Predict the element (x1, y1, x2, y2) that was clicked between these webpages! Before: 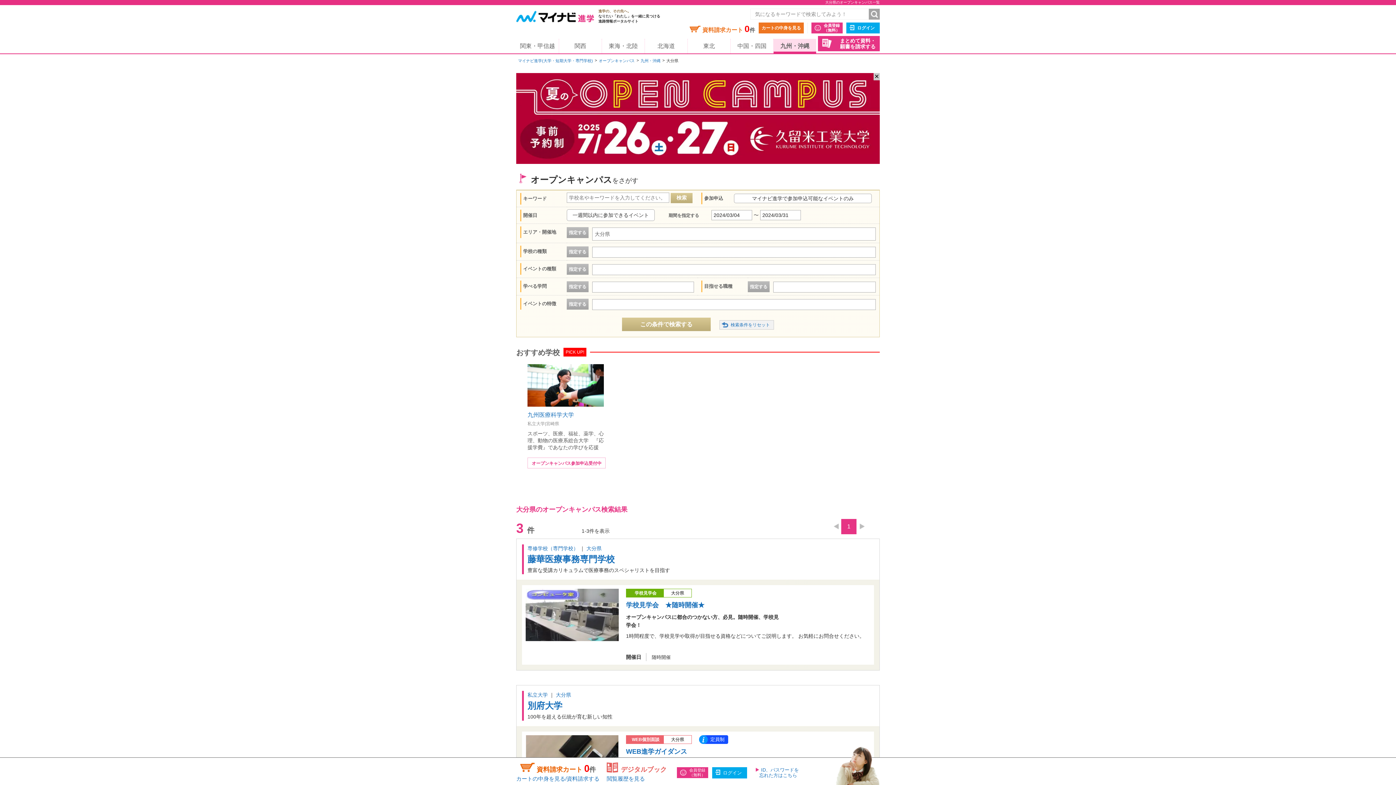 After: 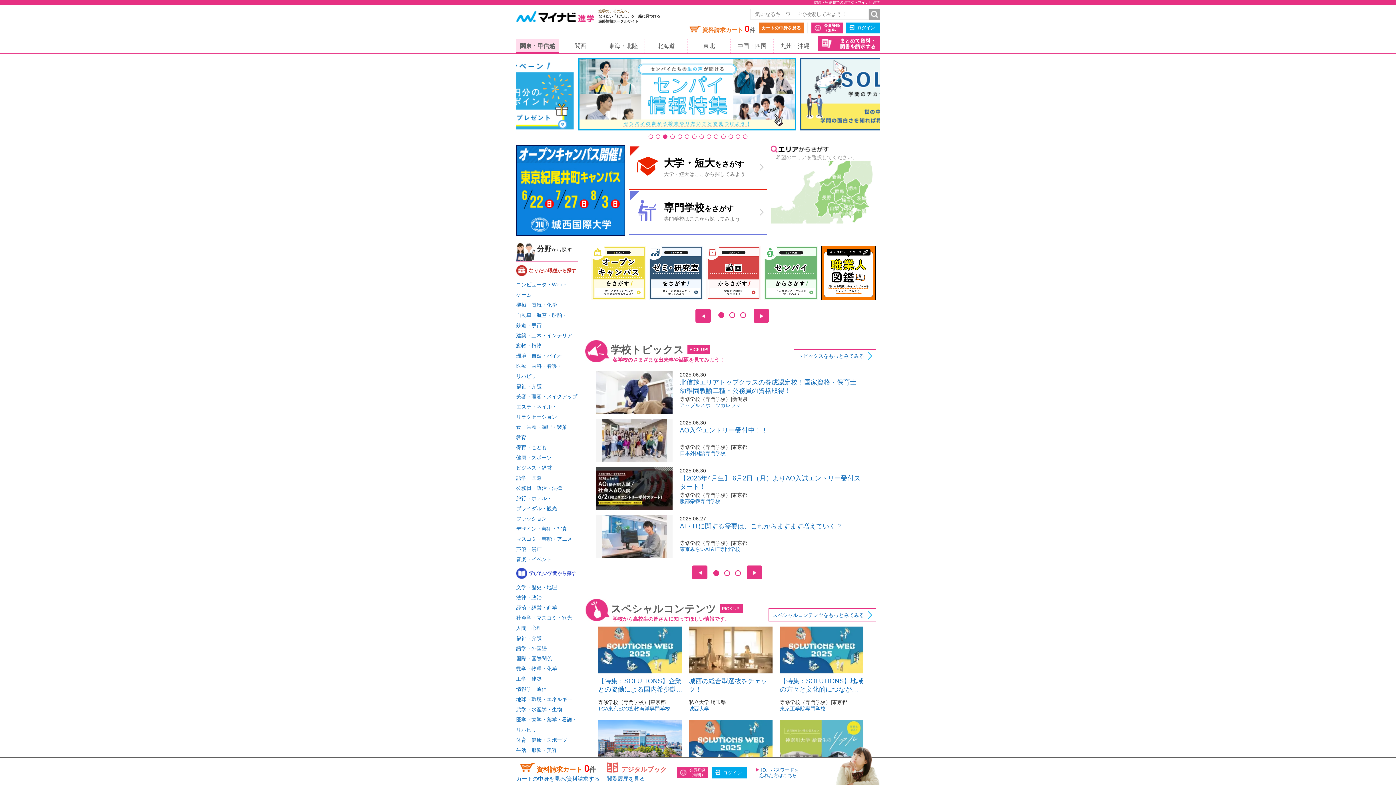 Action: bbox: (516, 38, 558, 53) label: 関東・甲信越